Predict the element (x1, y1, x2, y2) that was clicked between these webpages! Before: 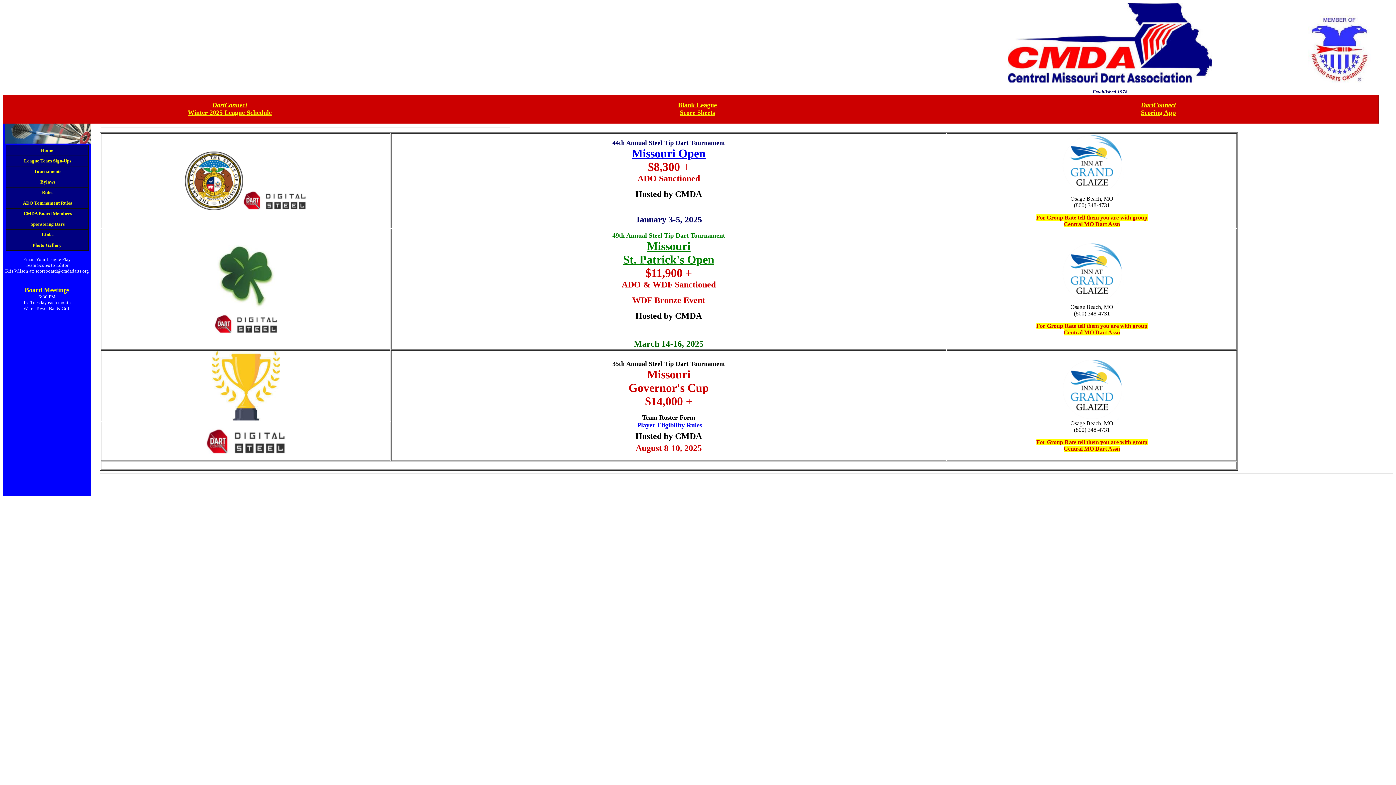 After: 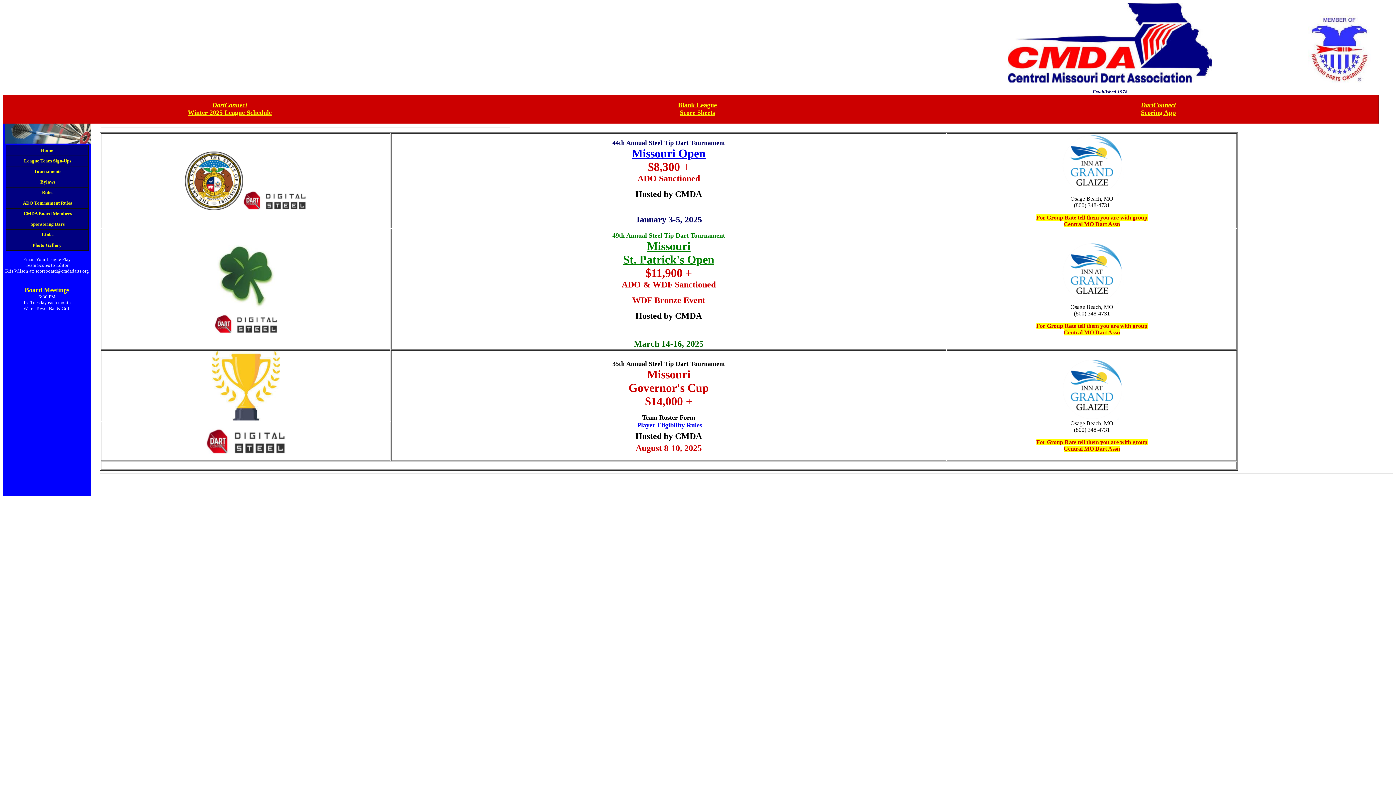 Action: bbox: (35, 268, 88, 273) label: scoreboard@cmdadarts.org